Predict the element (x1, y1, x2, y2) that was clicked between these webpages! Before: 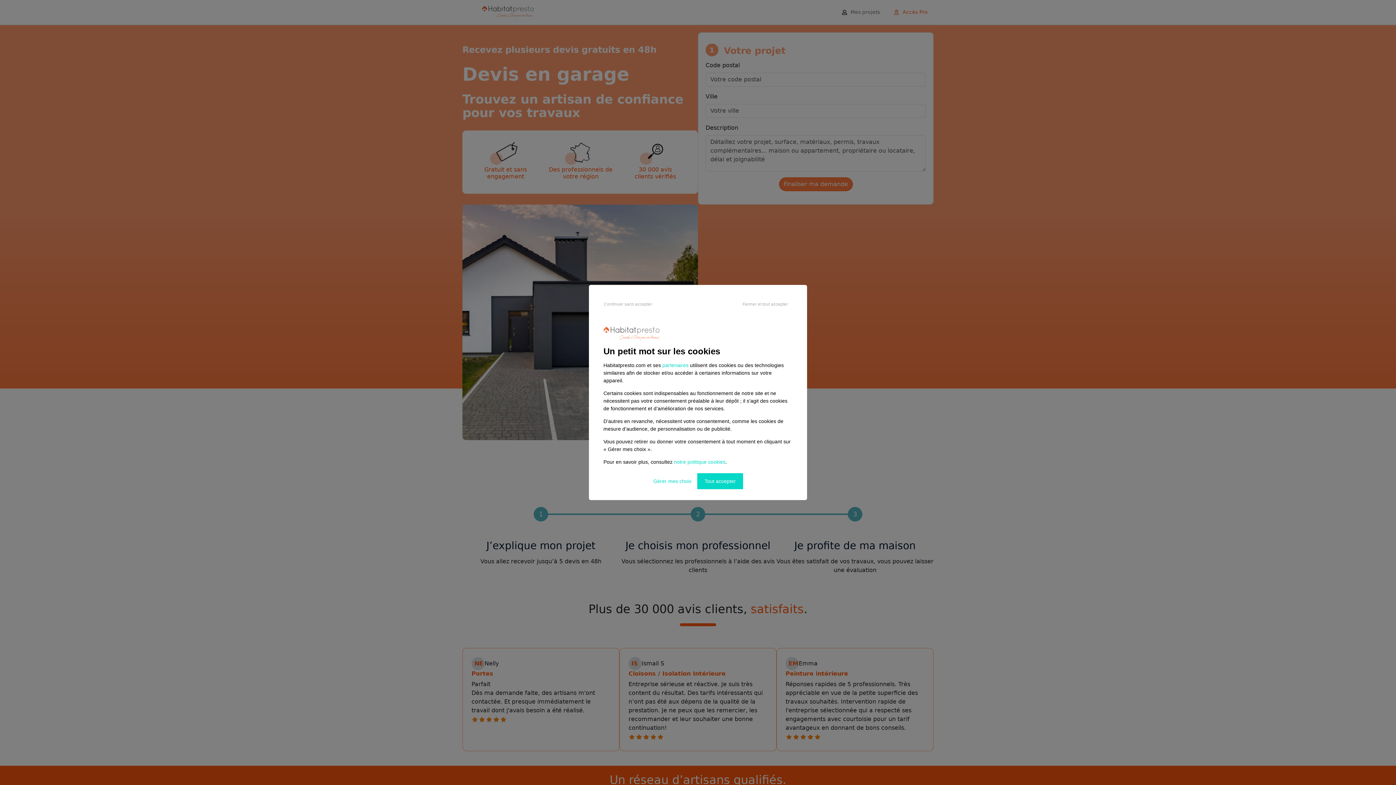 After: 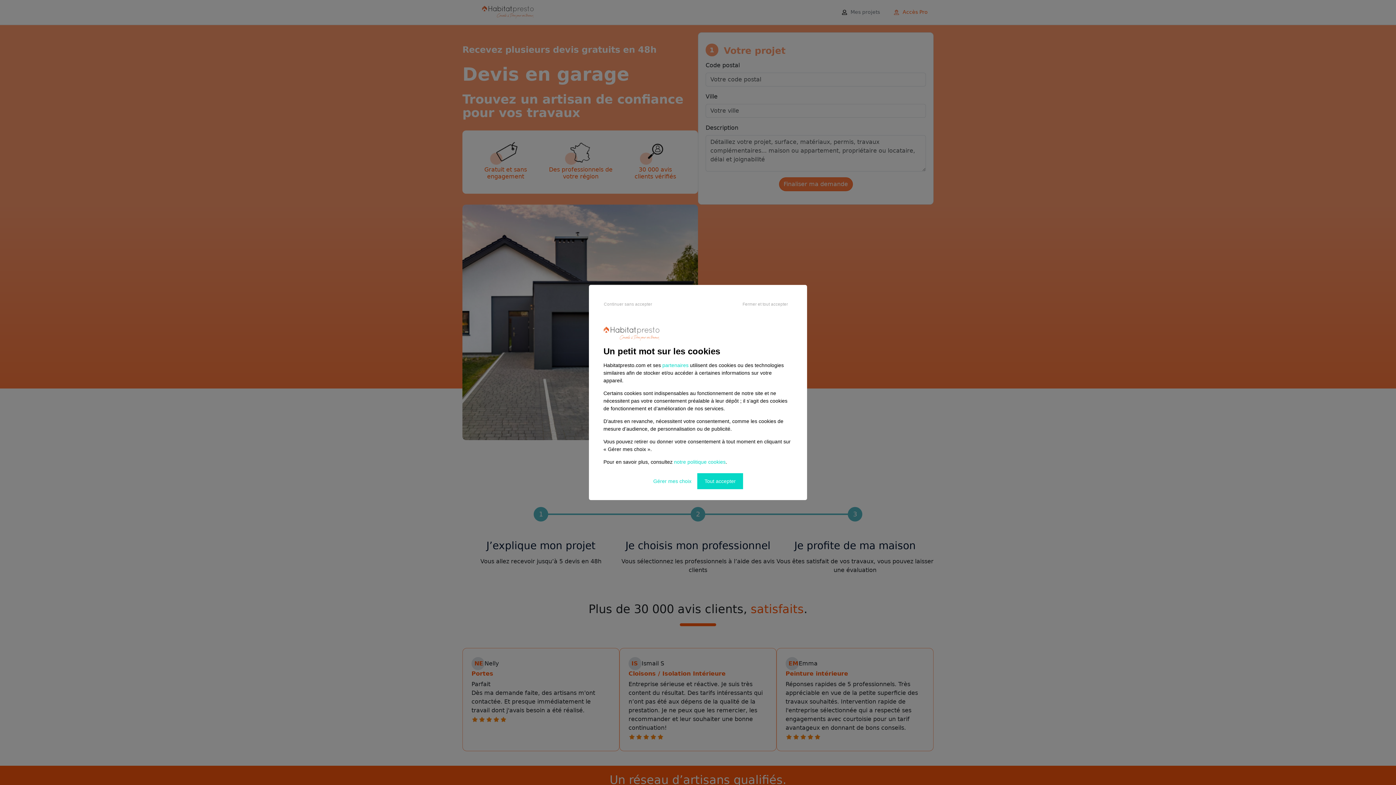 Action: bbox: (662, 362, 688, 368) label: partenaires